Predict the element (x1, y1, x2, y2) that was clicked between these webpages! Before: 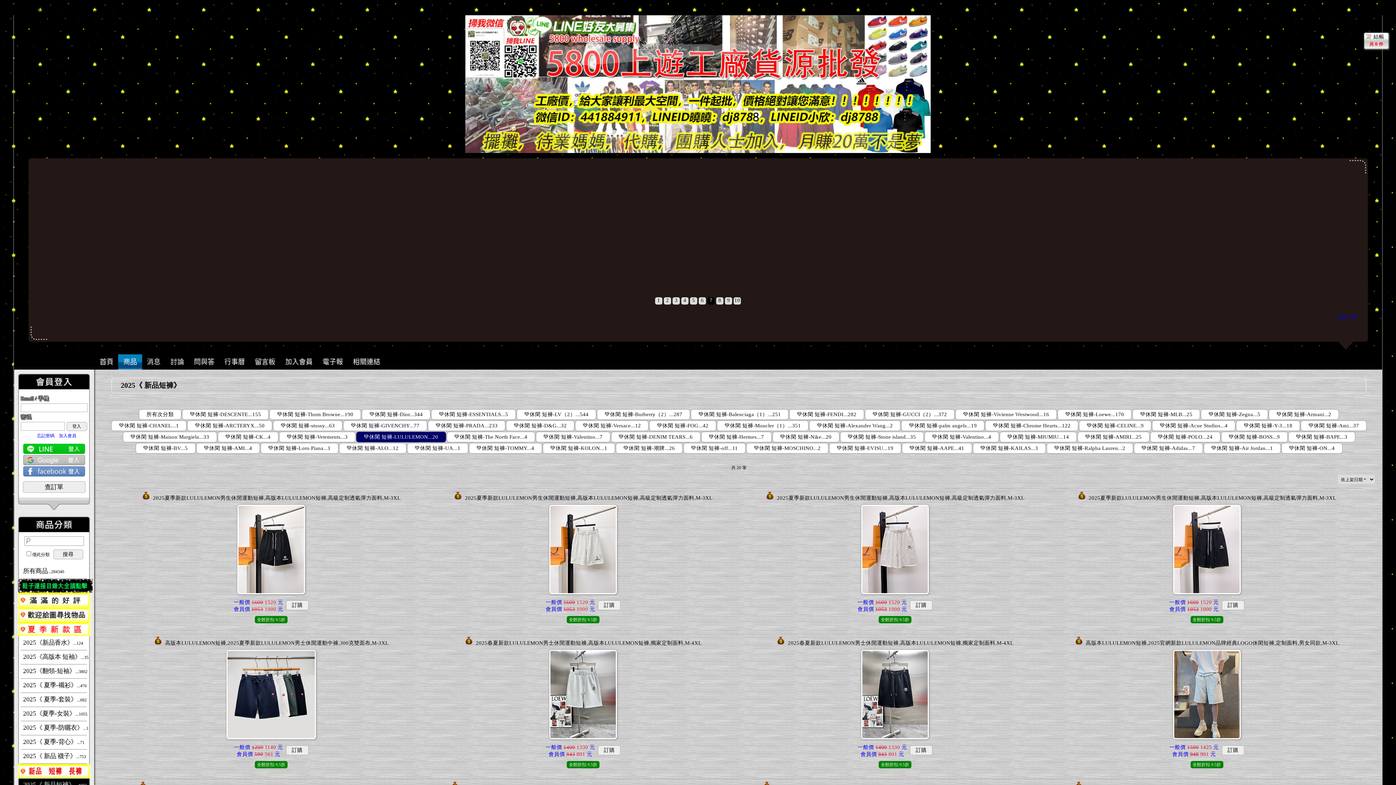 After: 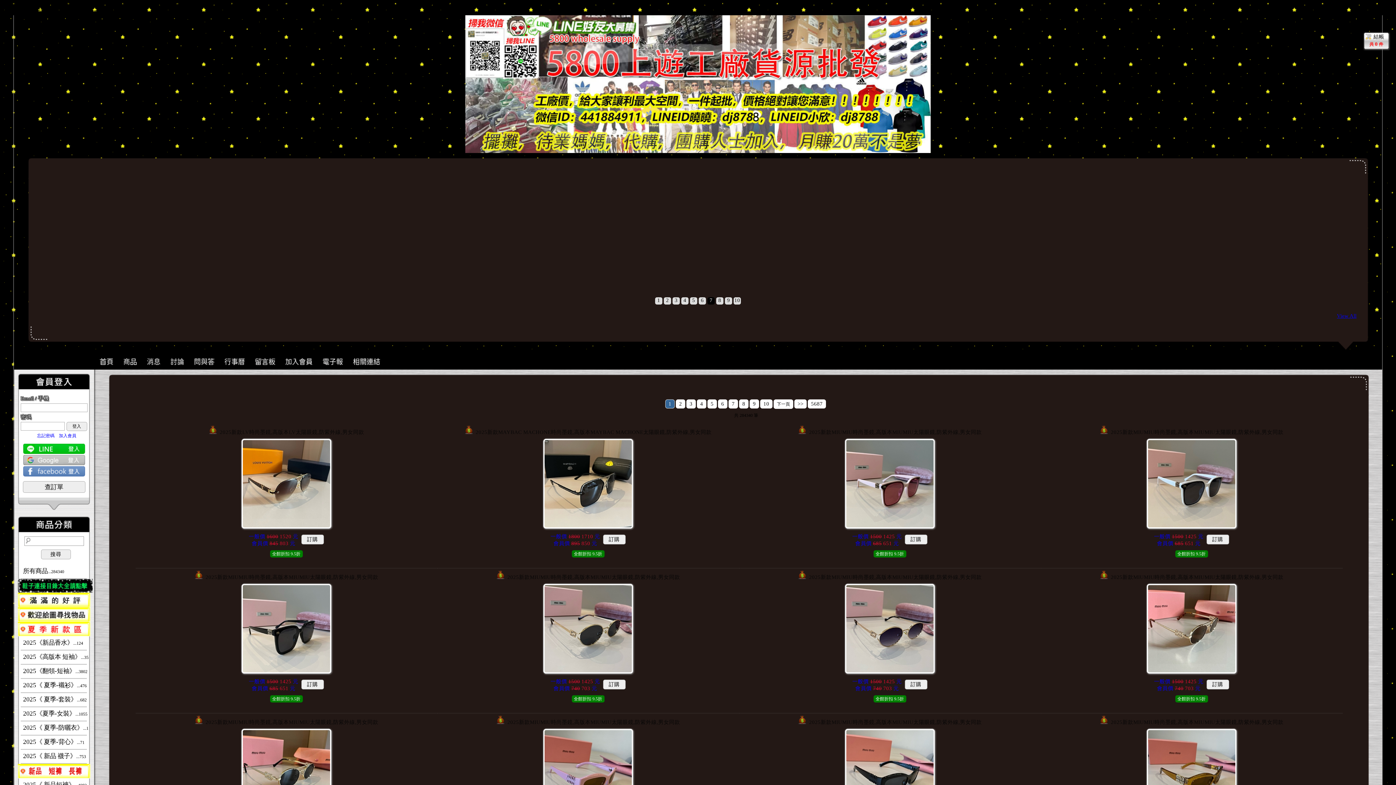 Action: label: View All bbox: (1337, 312, 1356, 318)